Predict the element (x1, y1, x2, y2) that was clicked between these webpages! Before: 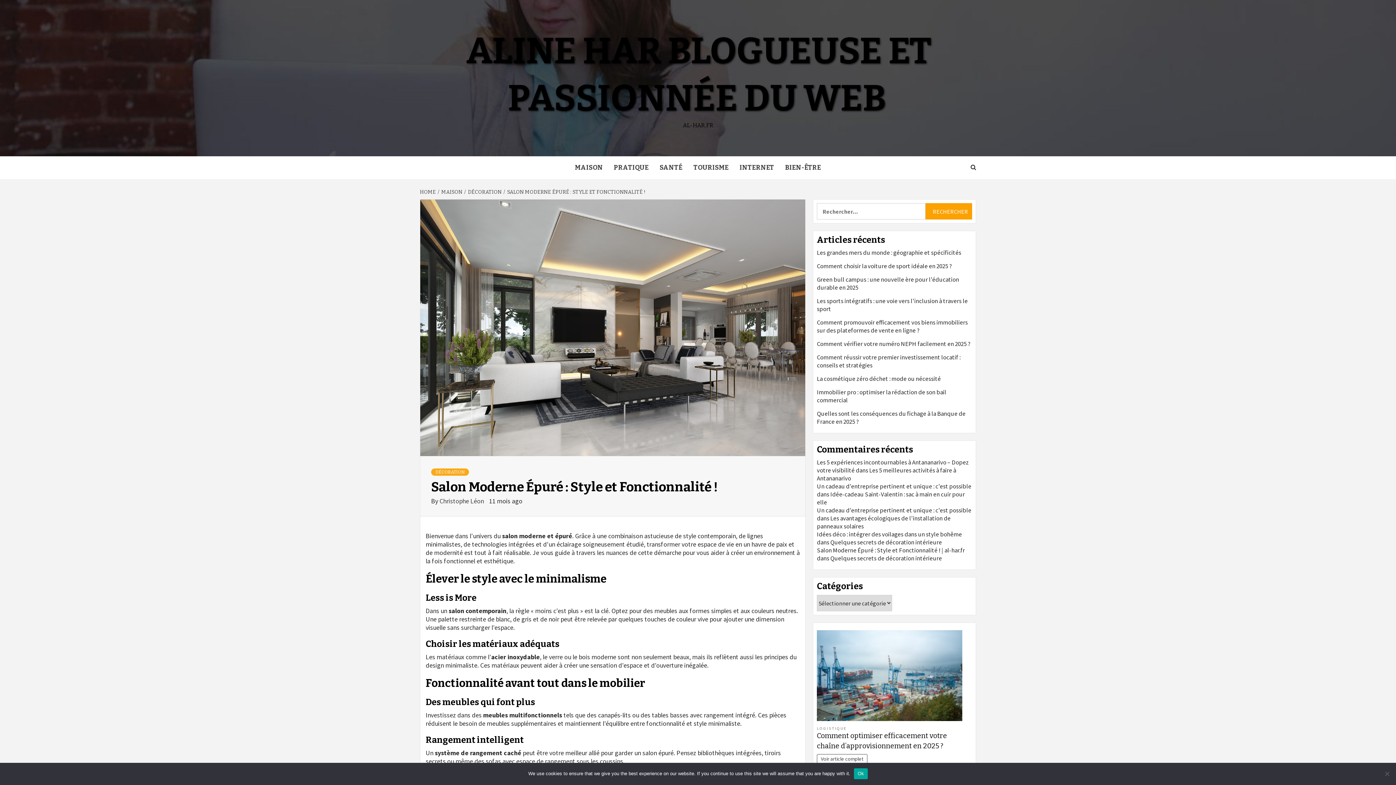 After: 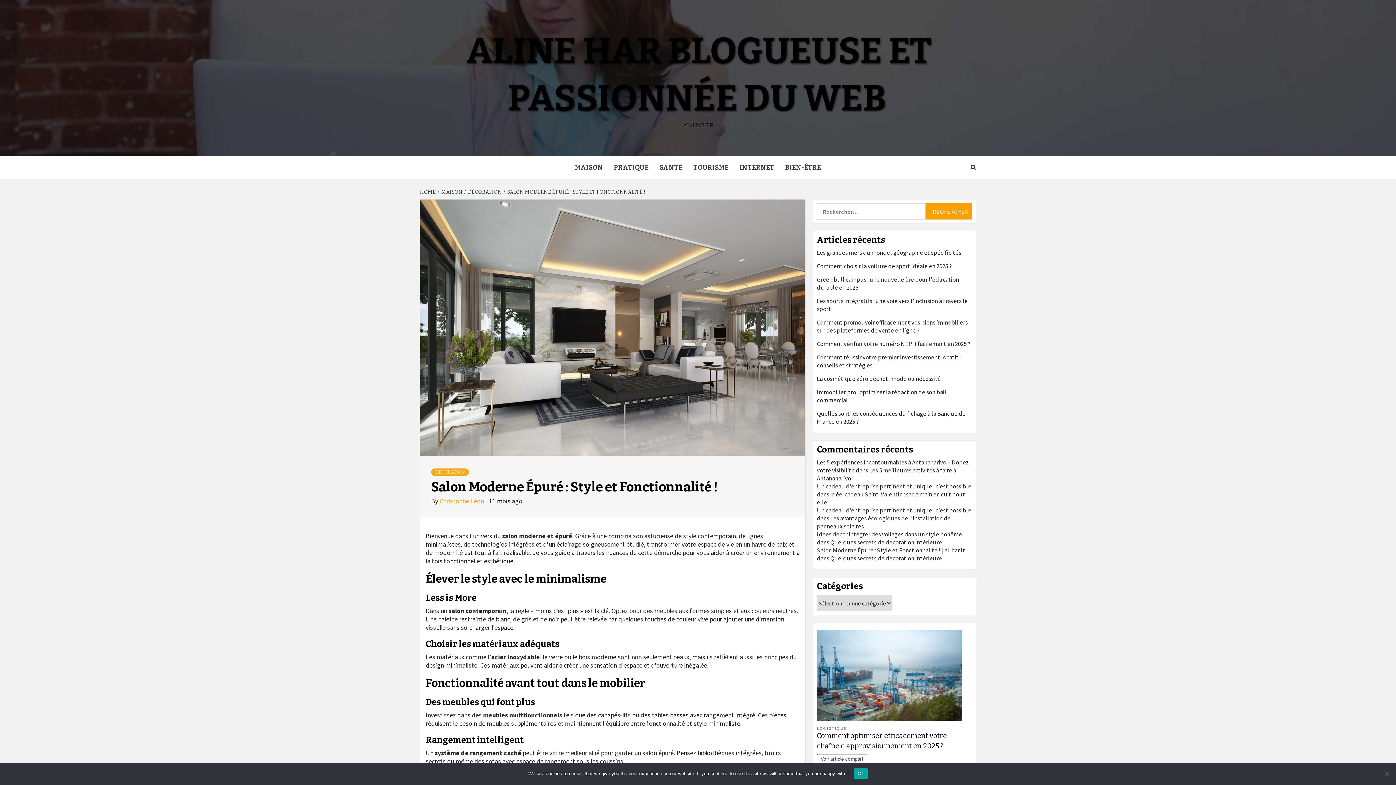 Action: bbox: (439, 497, 485, 505) label: Christophe Léon 